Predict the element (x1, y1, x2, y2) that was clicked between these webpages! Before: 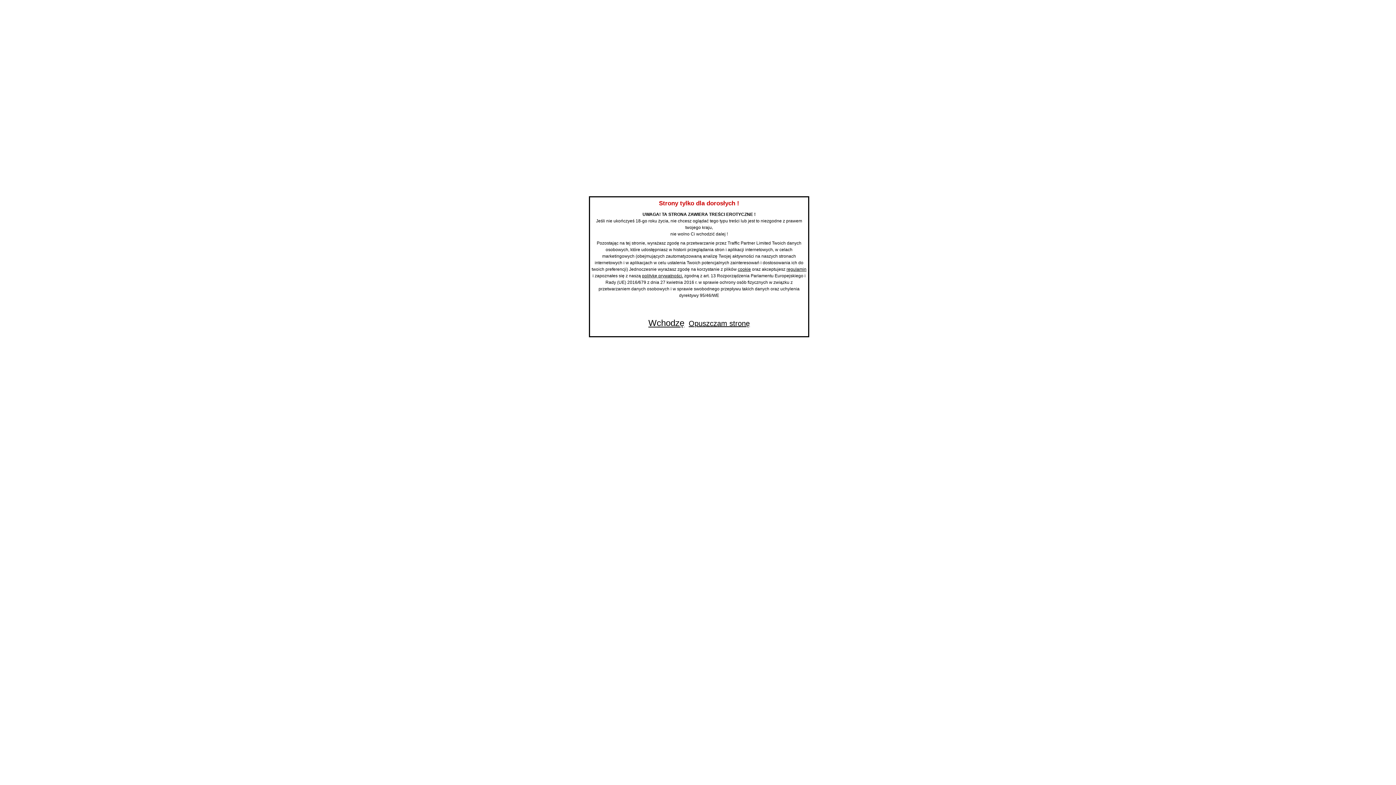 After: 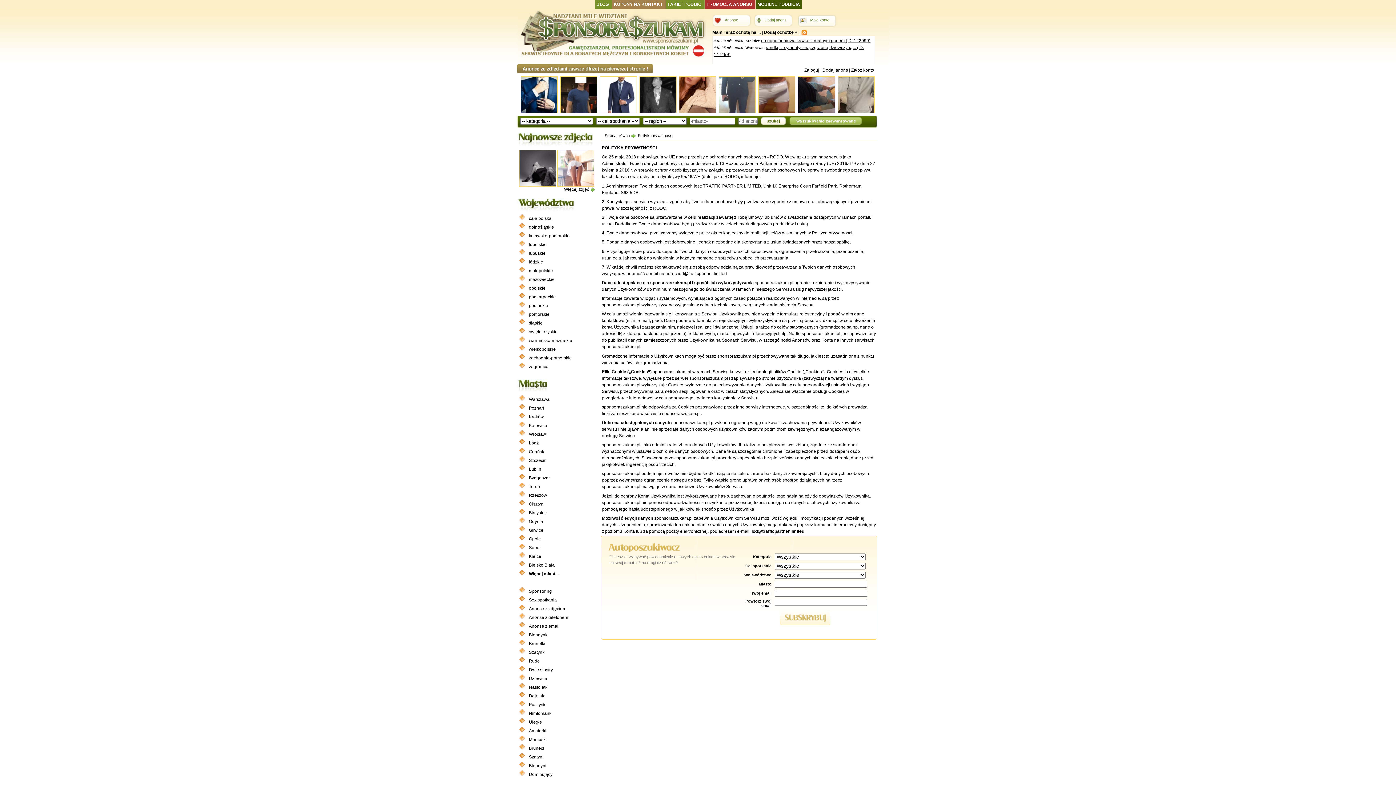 Action: label: politykę prywatności. bbox: (642, 273, 683, 278)